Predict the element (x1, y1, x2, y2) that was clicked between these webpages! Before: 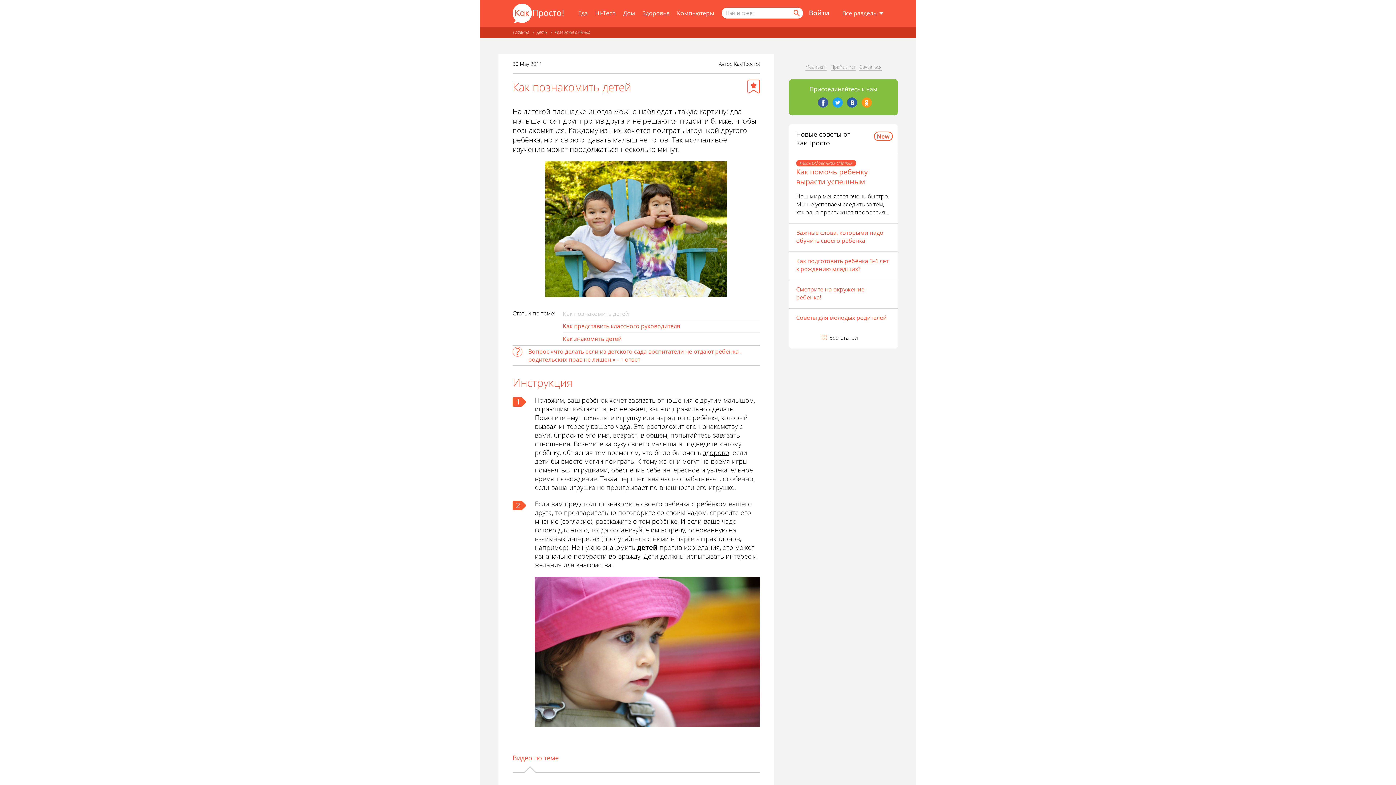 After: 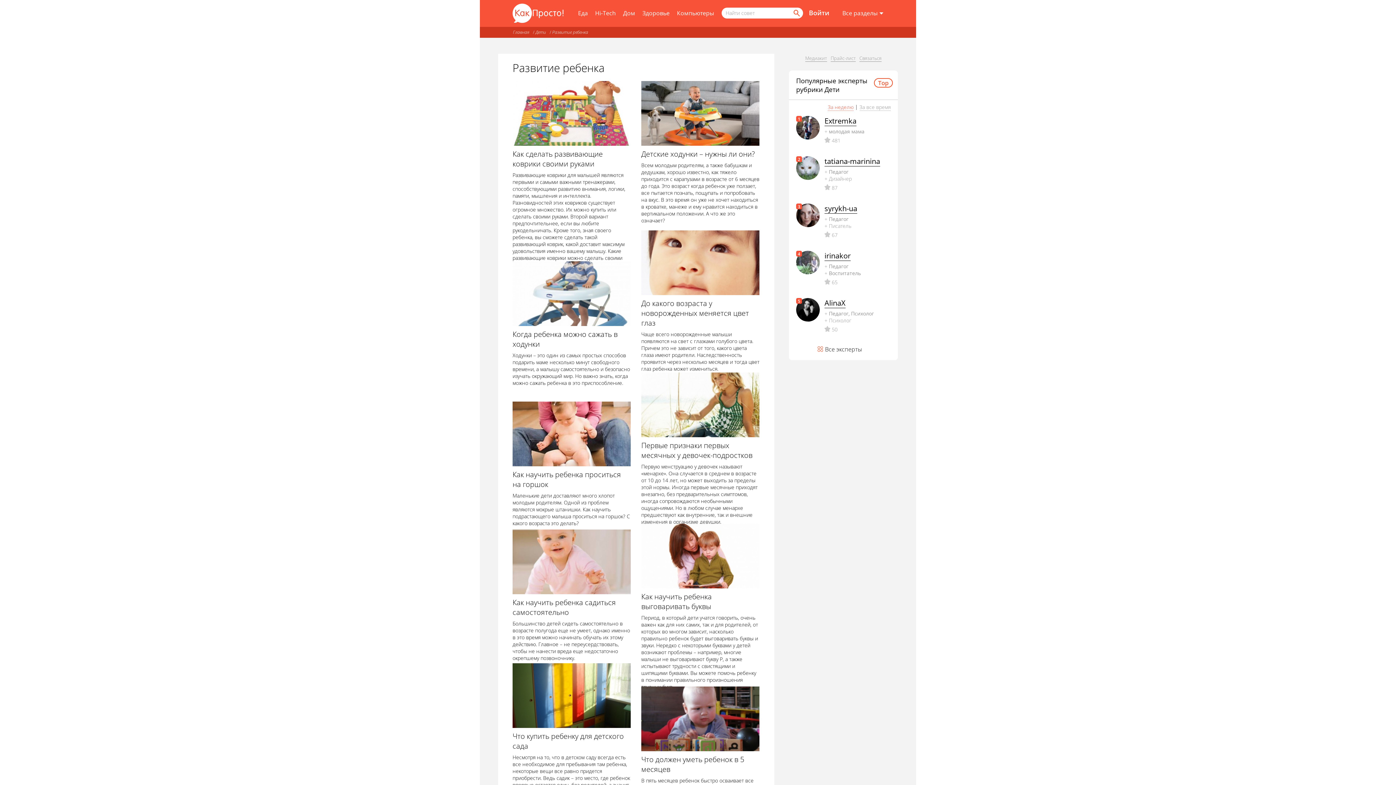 Action: label: Развитие ребенка bbox: (554, 29, 590, 35)